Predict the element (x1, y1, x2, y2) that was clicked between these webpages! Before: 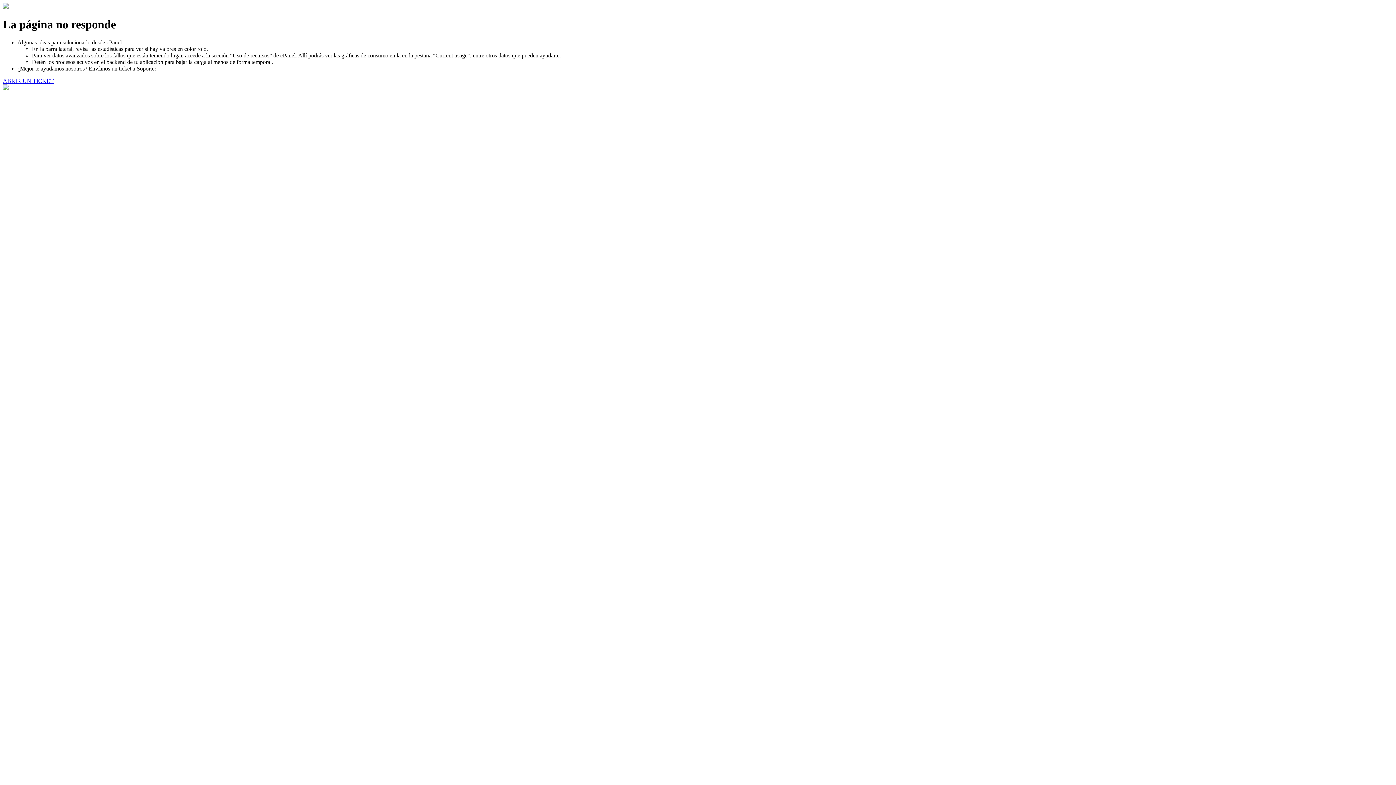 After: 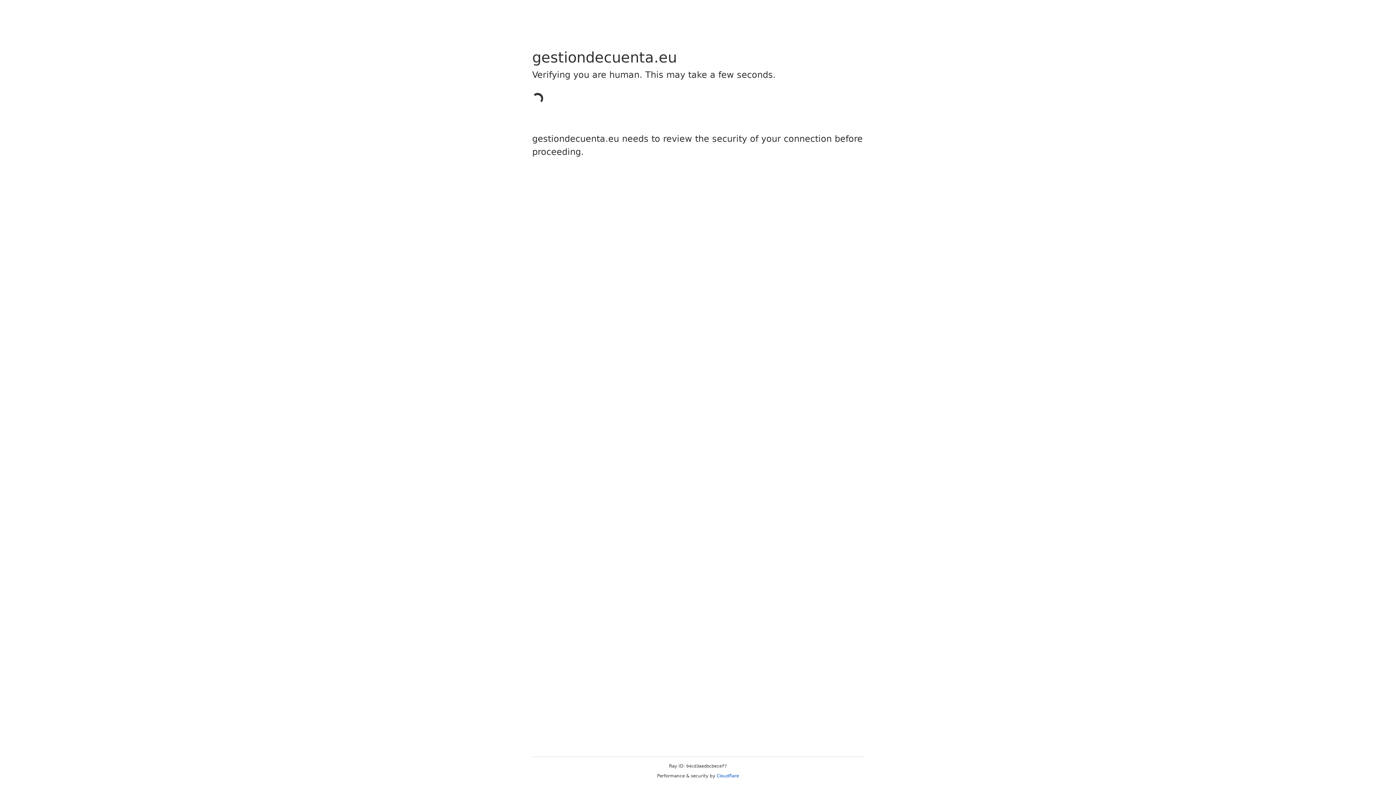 Action: bbox: (2, 77, 53, 83) label: ABRIR UN TICKET